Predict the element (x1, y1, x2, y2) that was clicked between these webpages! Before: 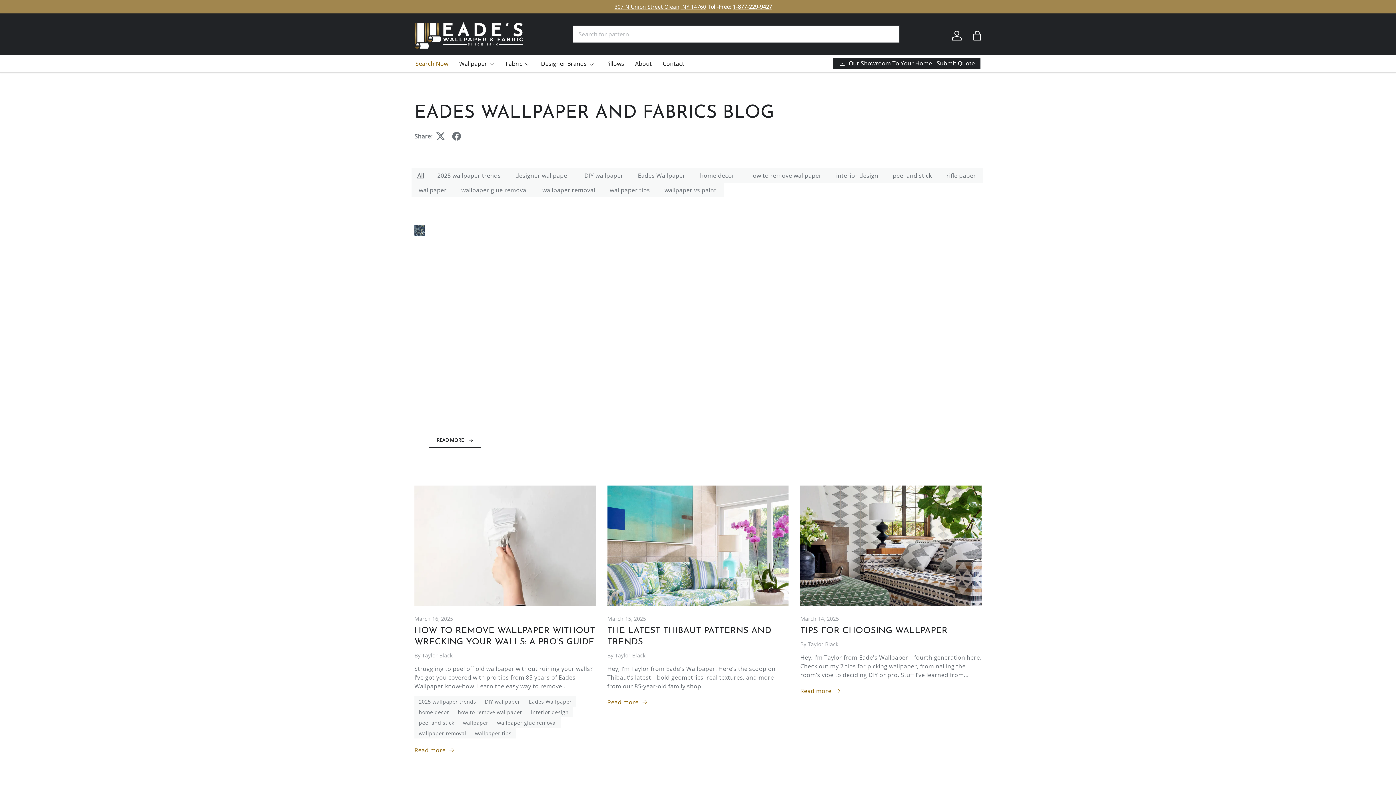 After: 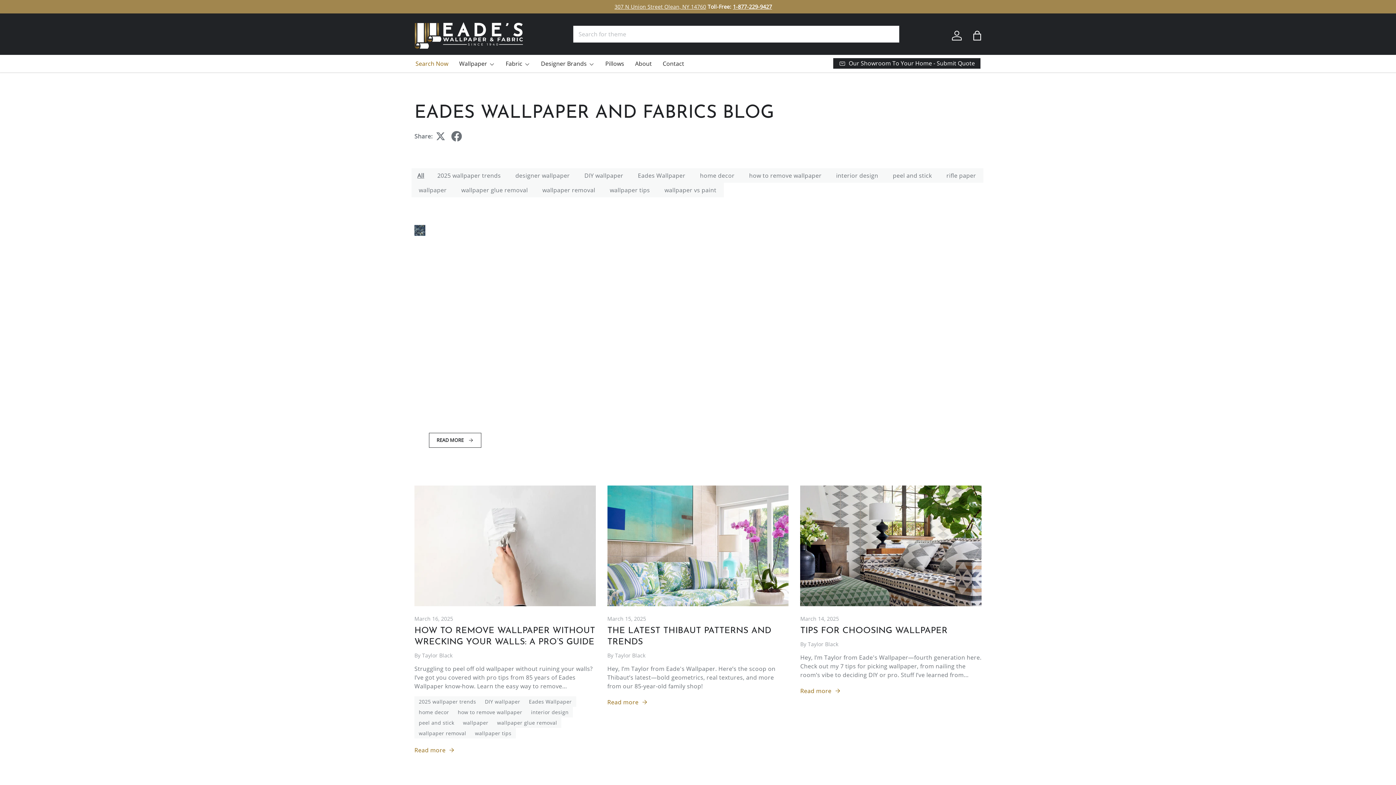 Action: bbox: (448, 128, 464, 144)